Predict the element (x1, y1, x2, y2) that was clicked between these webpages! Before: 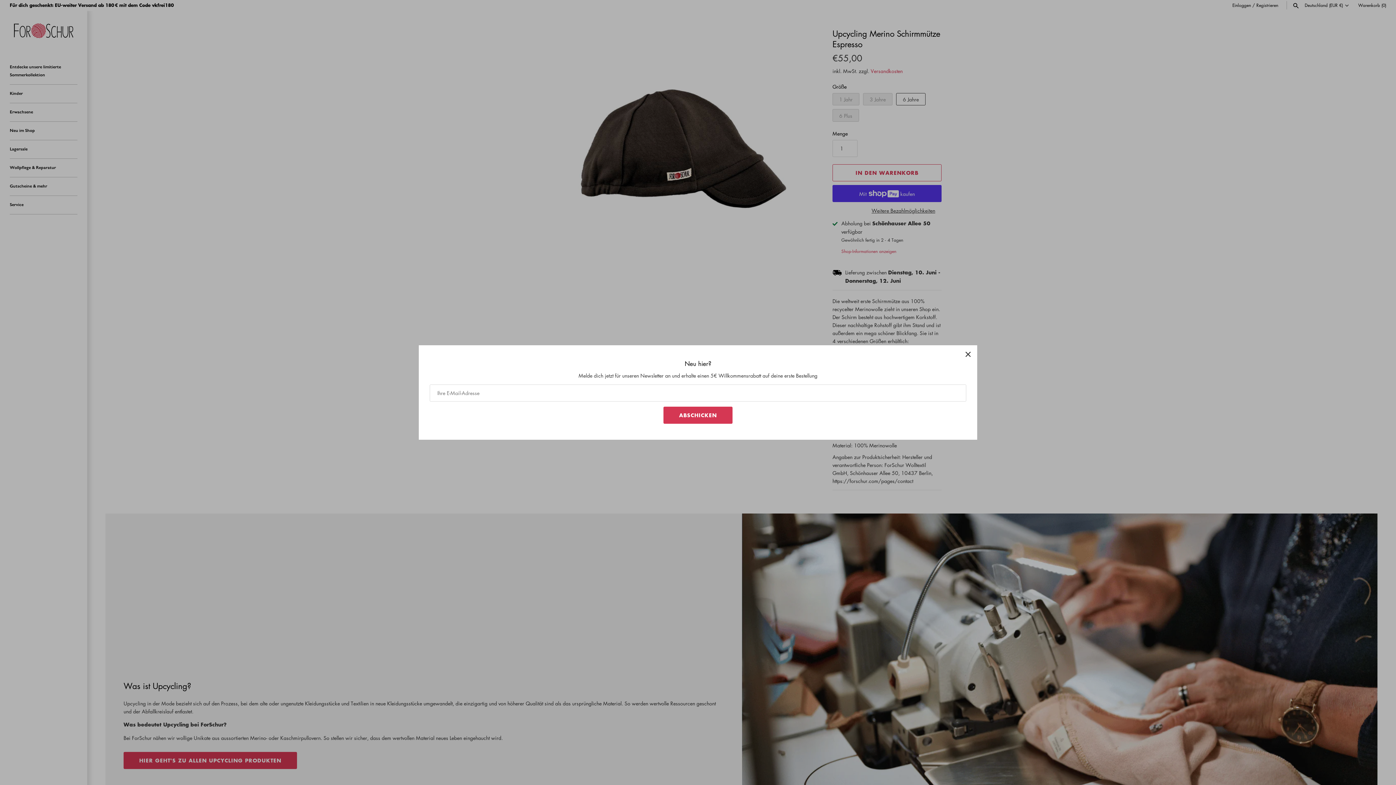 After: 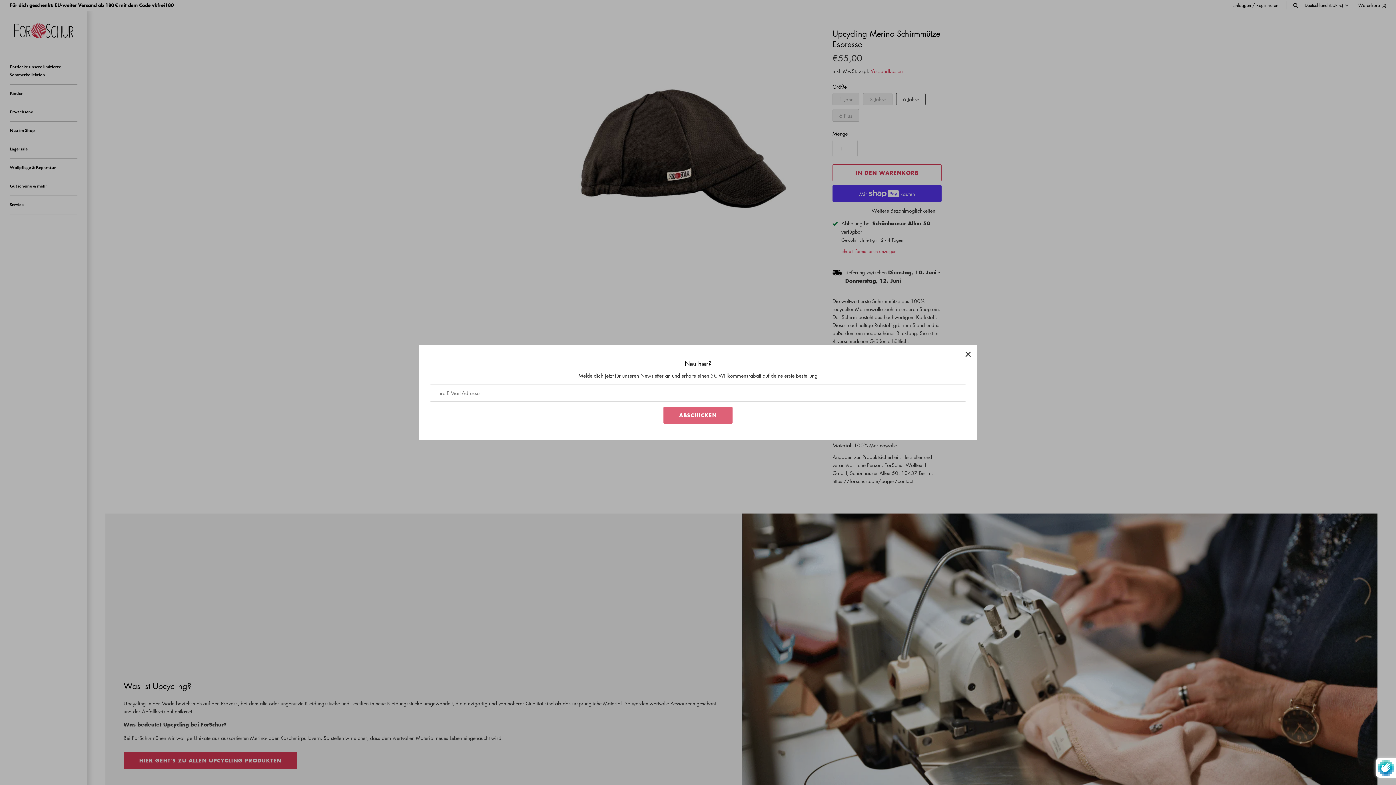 Action: bbox: (663, 407, 732, 424) label: ABSCHICKEN